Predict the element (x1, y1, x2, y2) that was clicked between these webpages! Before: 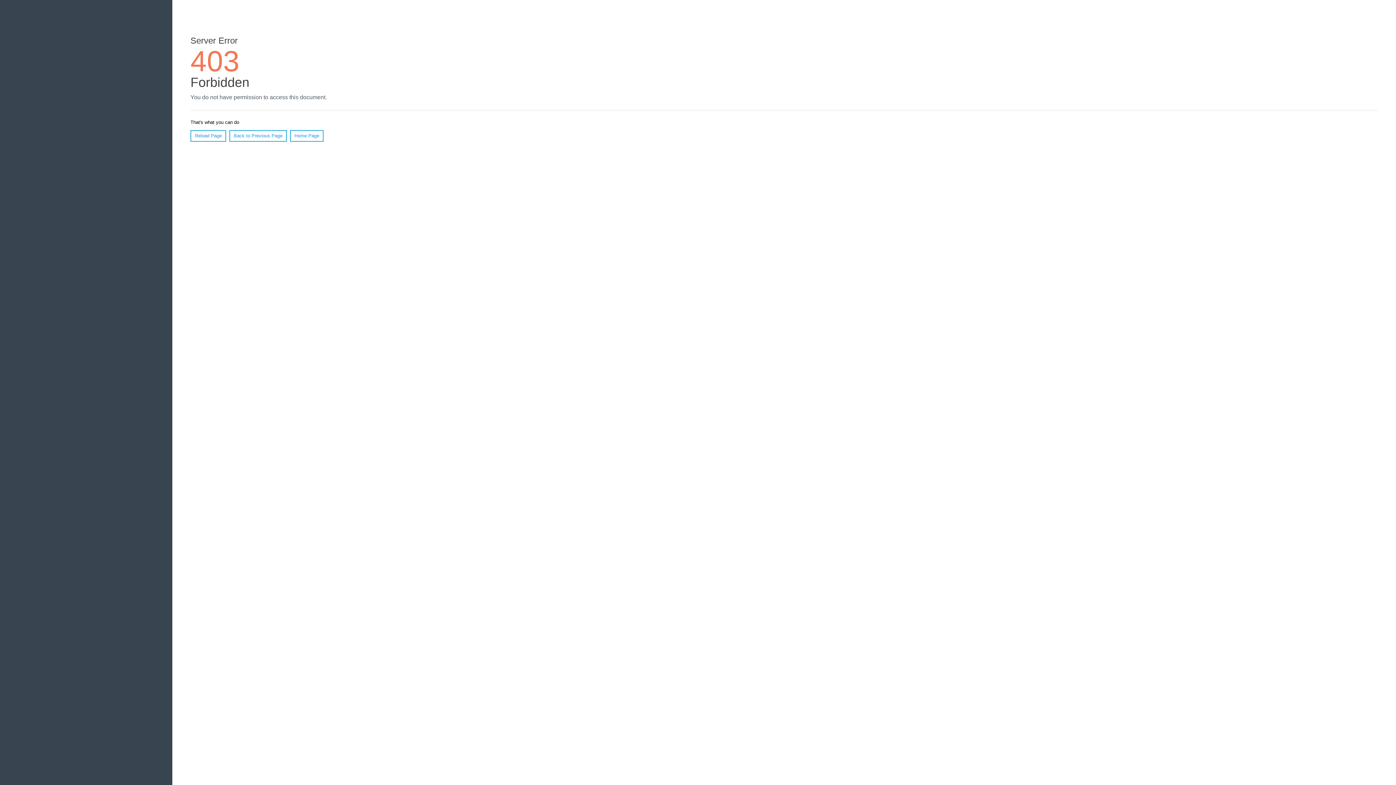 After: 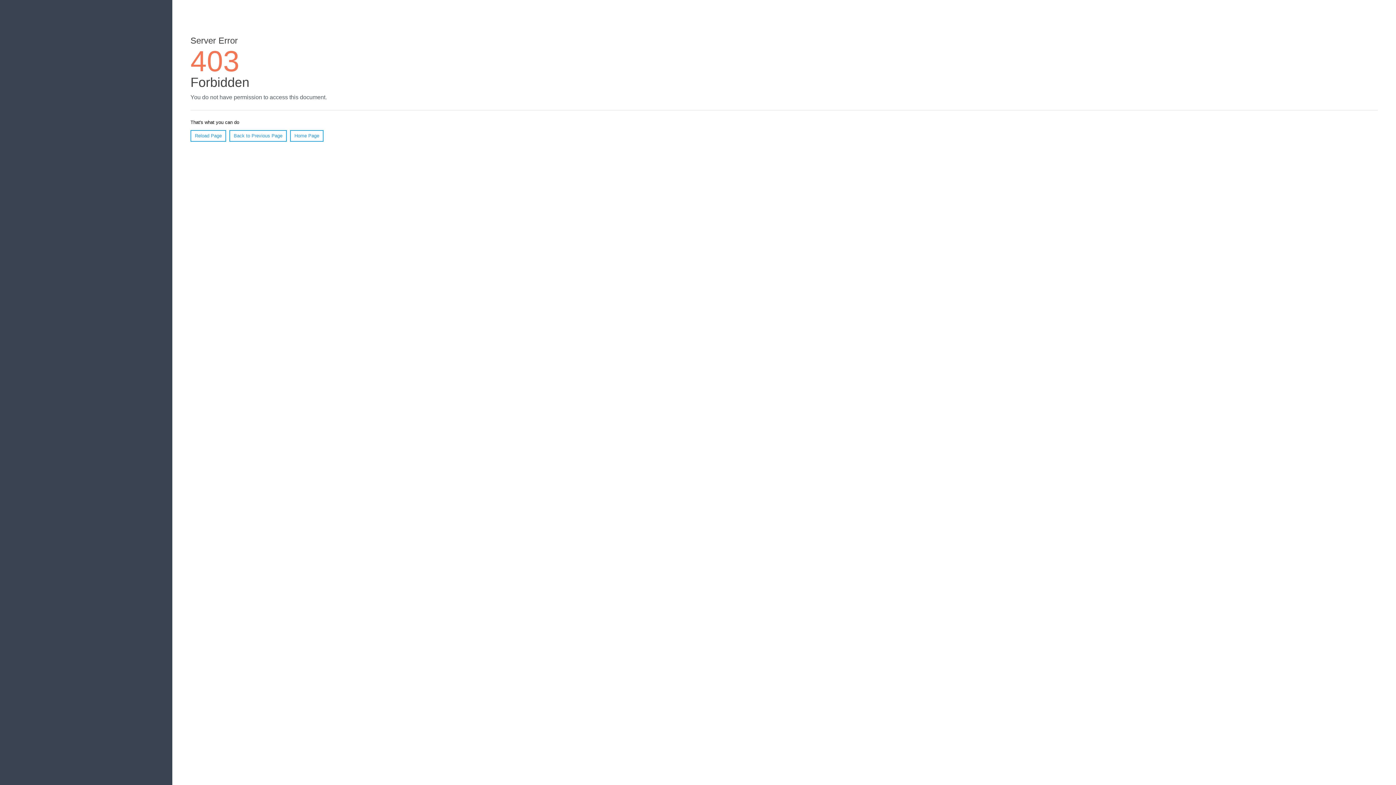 Action: label: Reload Page bbox: (190, 130, 226, 141)